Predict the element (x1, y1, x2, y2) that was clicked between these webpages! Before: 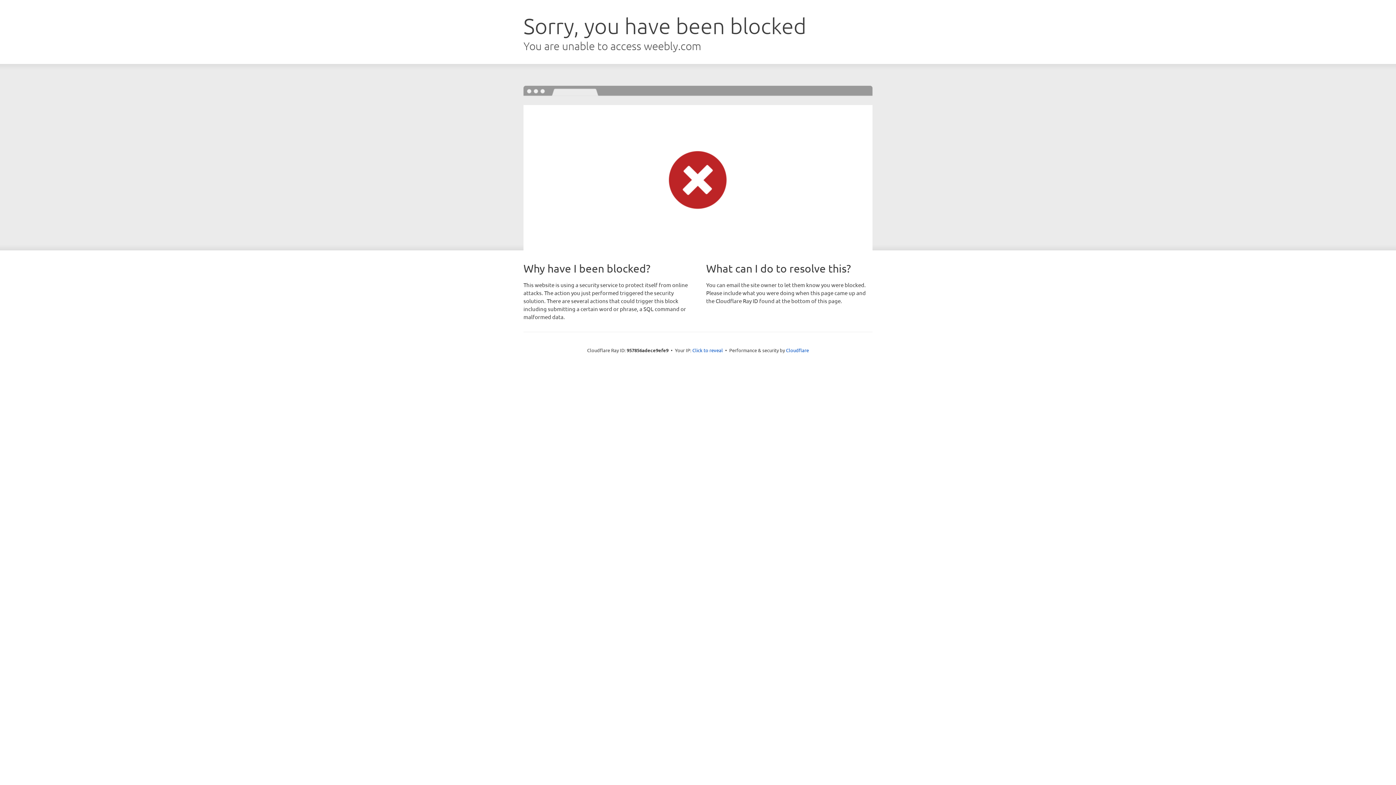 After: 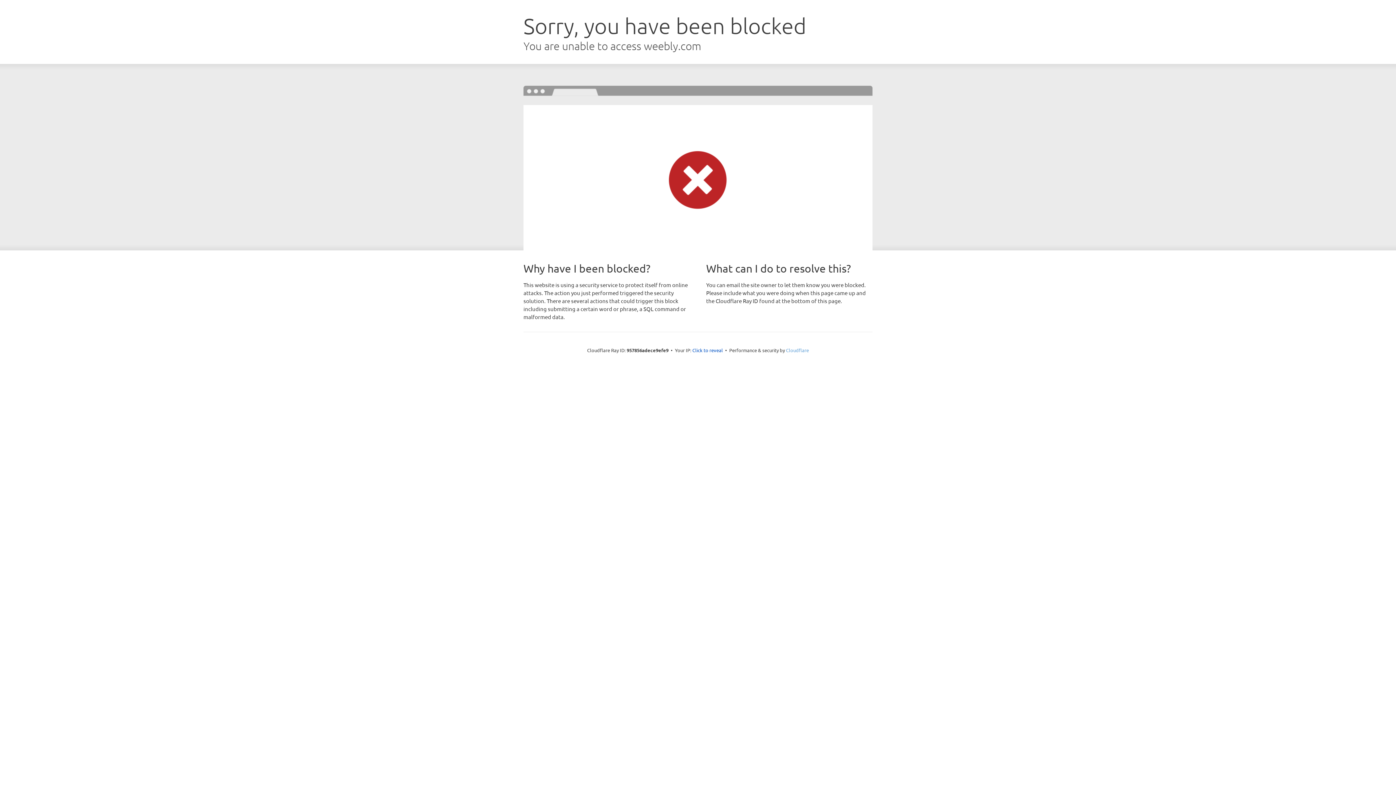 Action: label: Cloudflare bbox: (786, 347, 809, 353)